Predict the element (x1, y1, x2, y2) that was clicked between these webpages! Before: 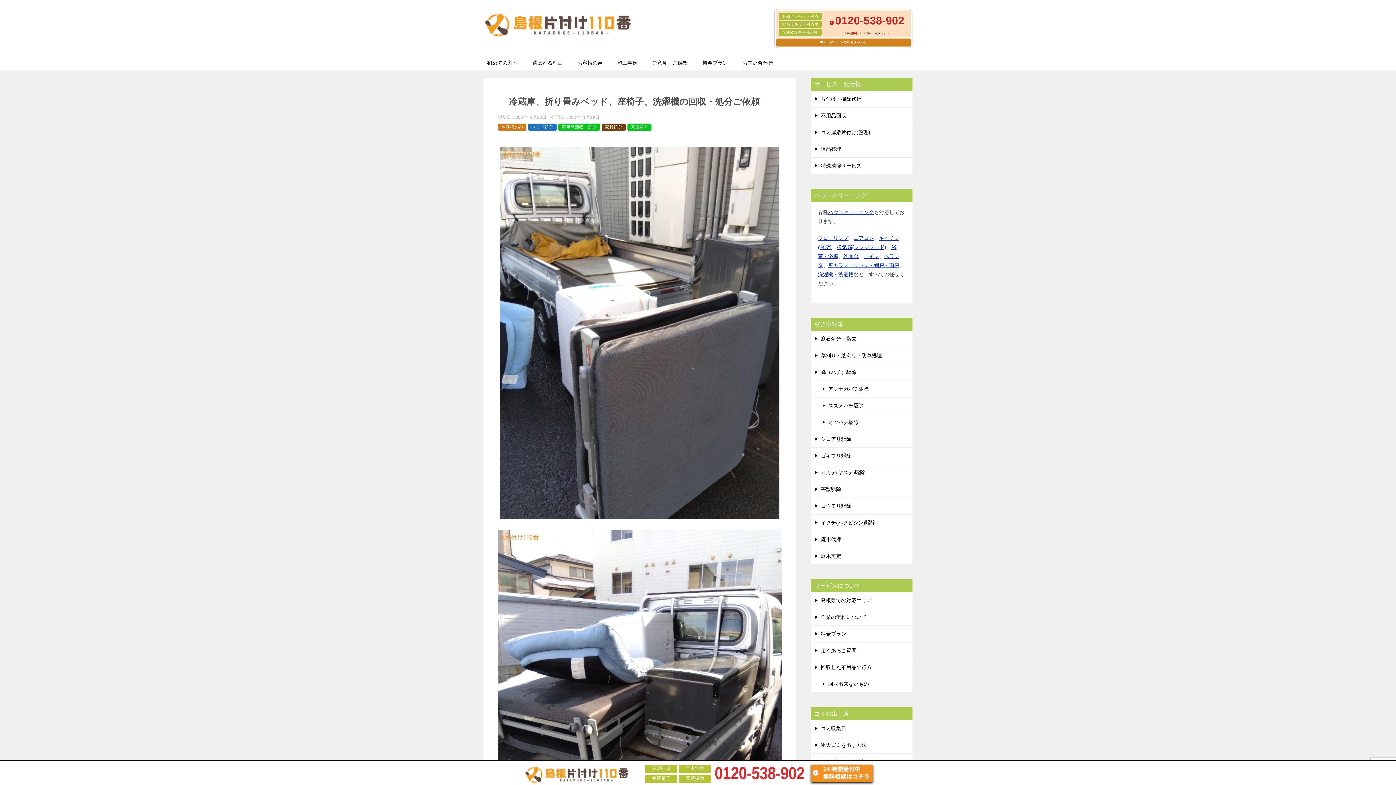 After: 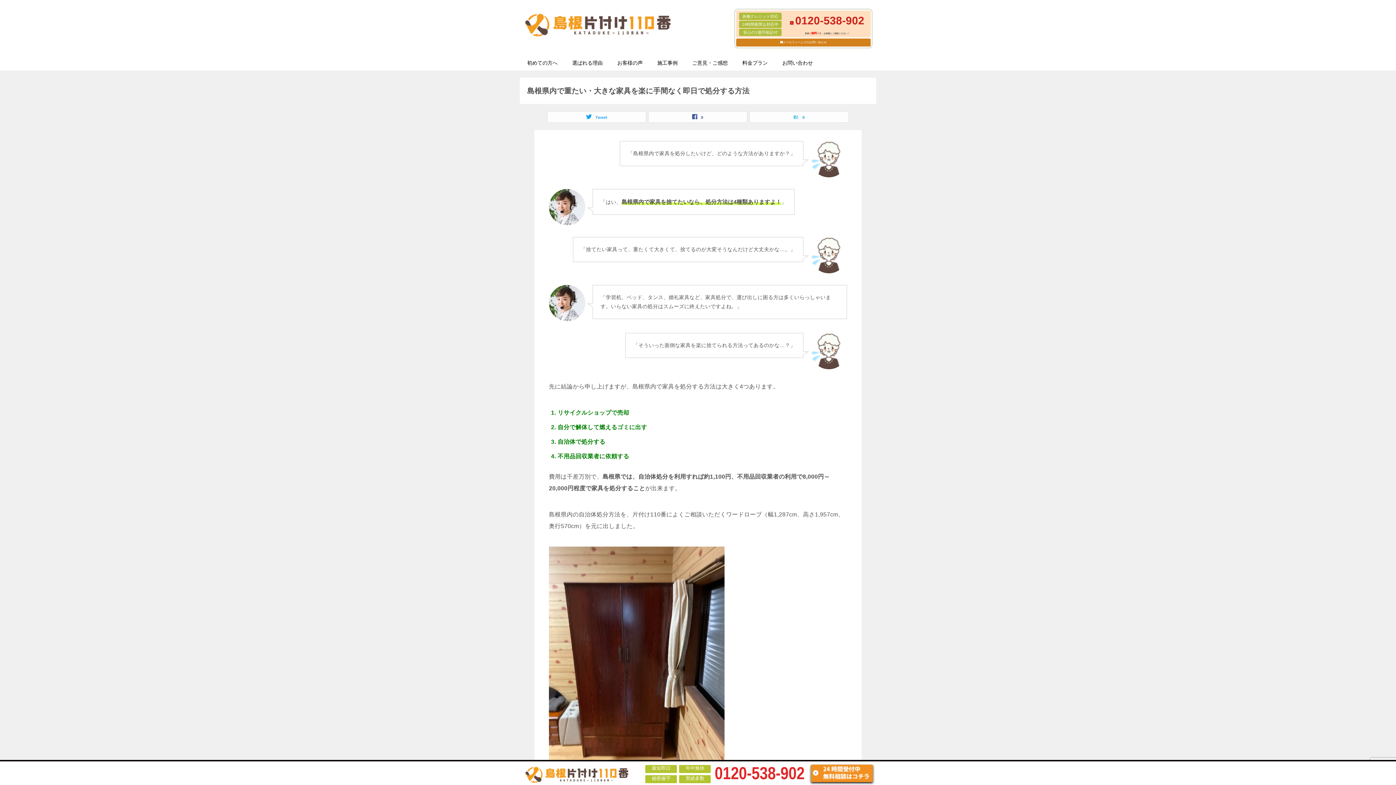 Action: bbox: (605, 124, 622, 129) label: 家具処分